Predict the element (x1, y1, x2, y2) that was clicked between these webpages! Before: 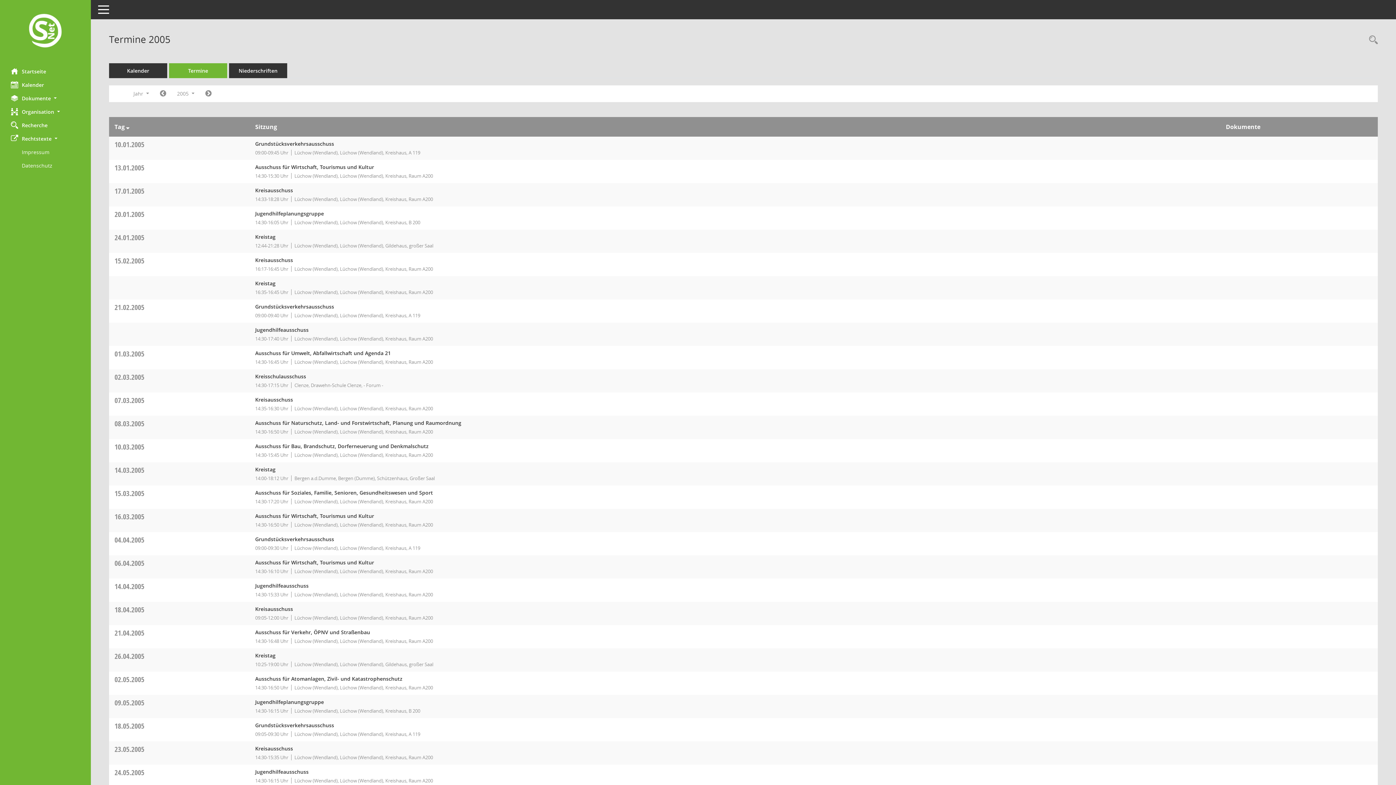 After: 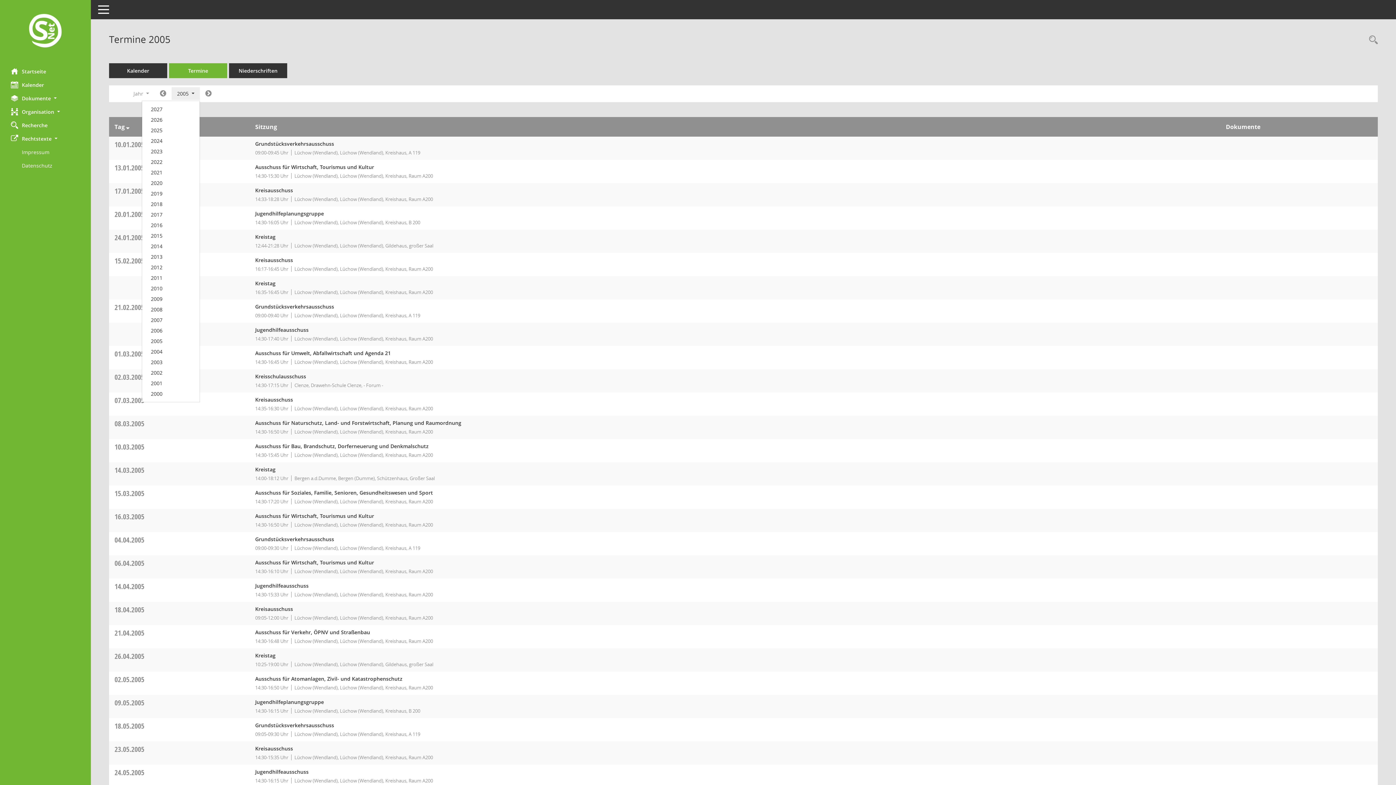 Action: label: Jahr auswählen bbox: (171, 87, 199, 100)